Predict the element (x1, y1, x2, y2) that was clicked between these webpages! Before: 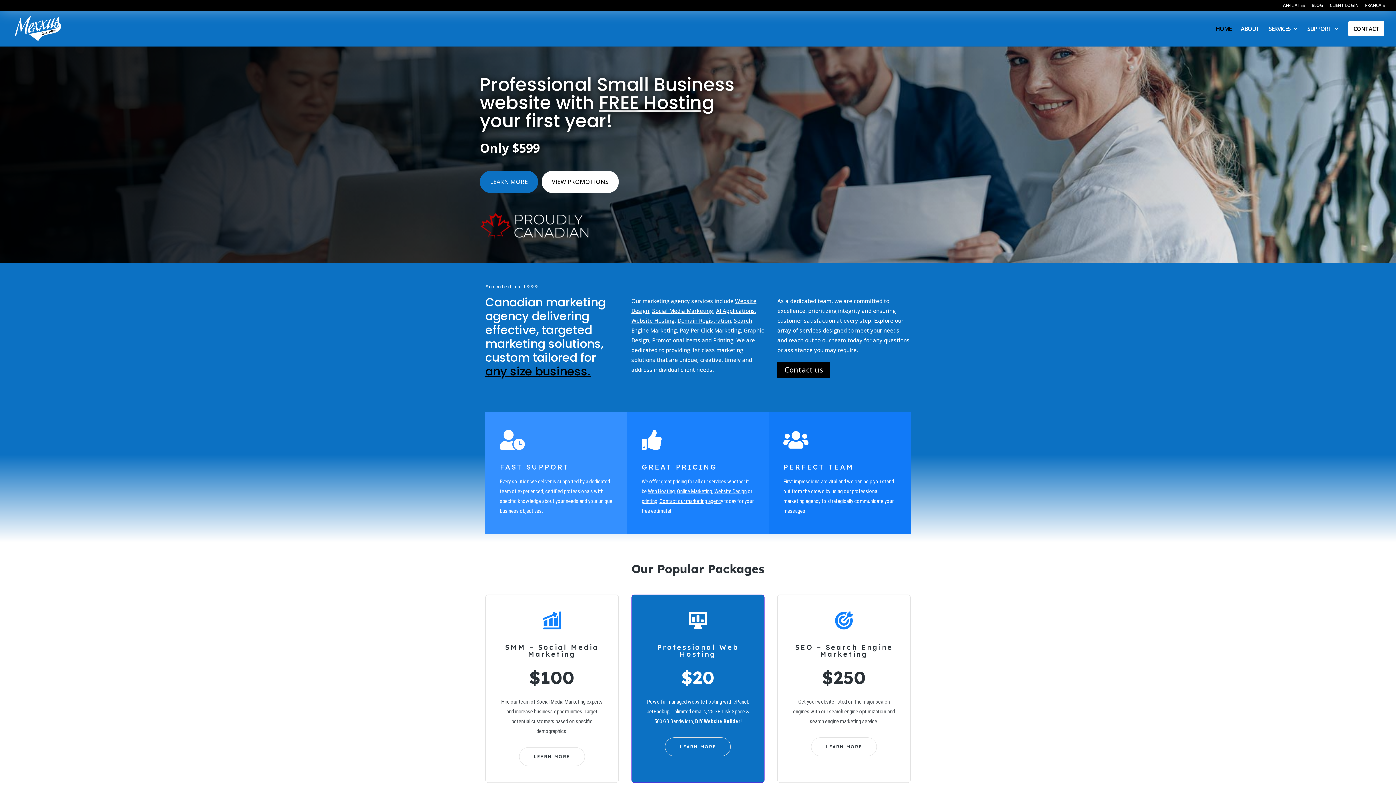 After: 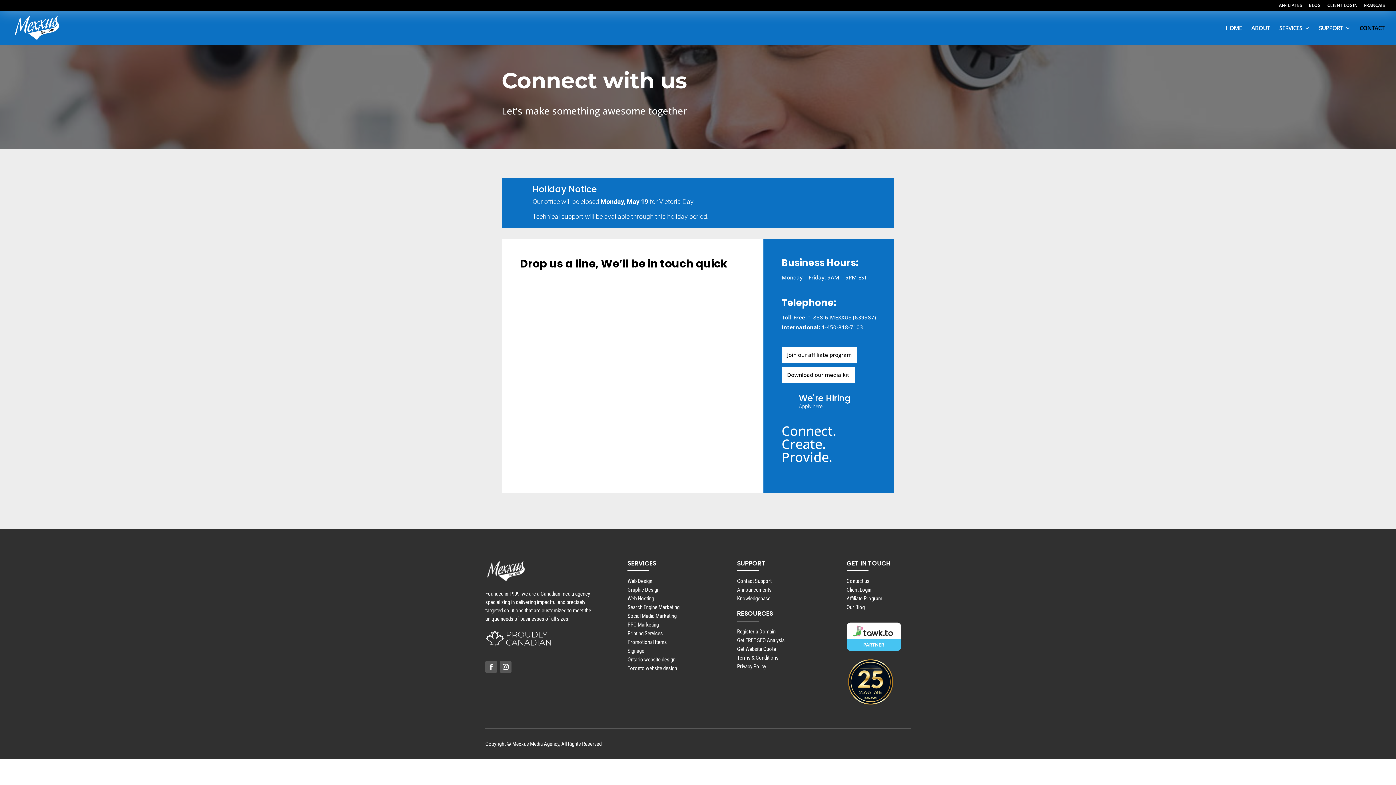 Action: bbox: (659, 498, 723, 504) label: Contact our marketing agency